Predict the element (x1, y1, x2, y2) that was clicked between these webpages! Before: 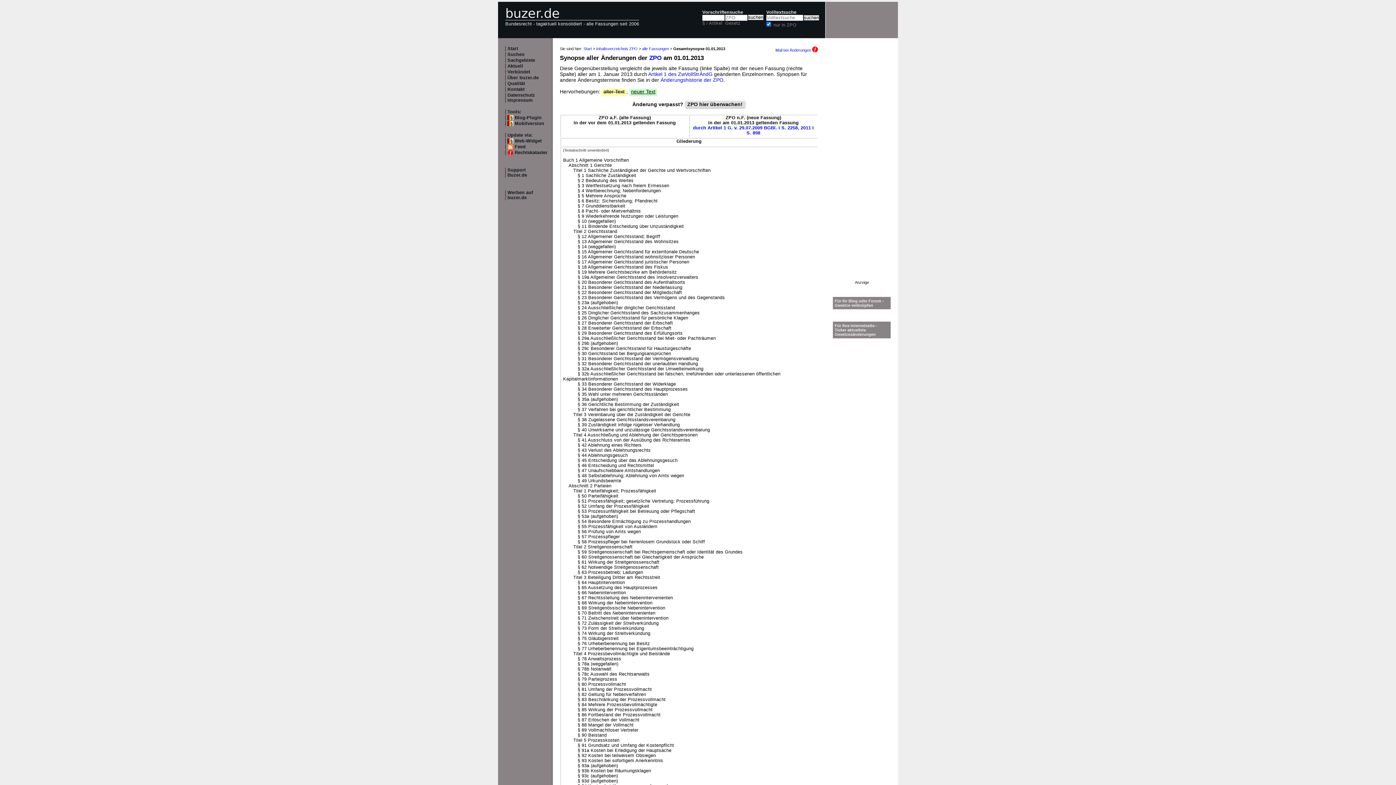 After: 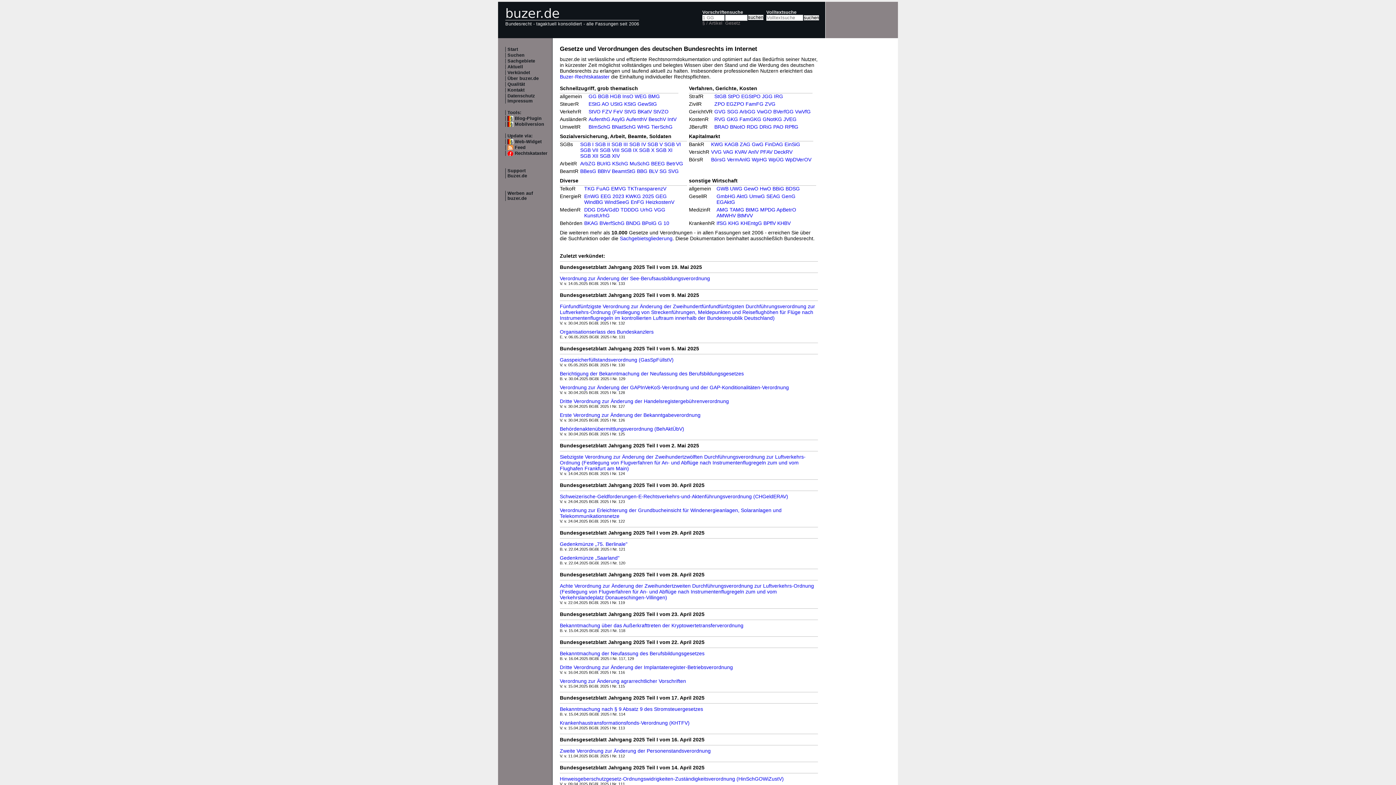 Action: label: Start bbox: (583, 46, 592, 50)